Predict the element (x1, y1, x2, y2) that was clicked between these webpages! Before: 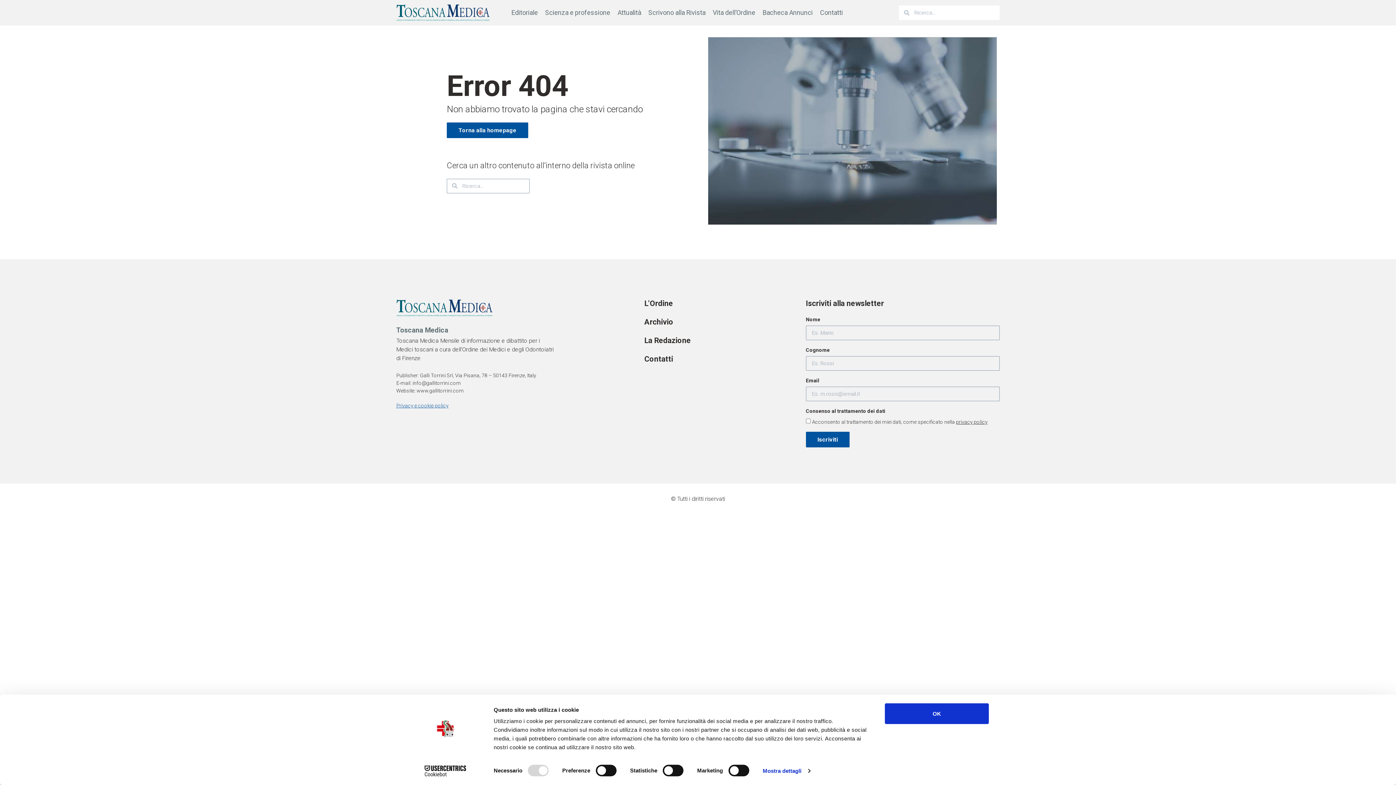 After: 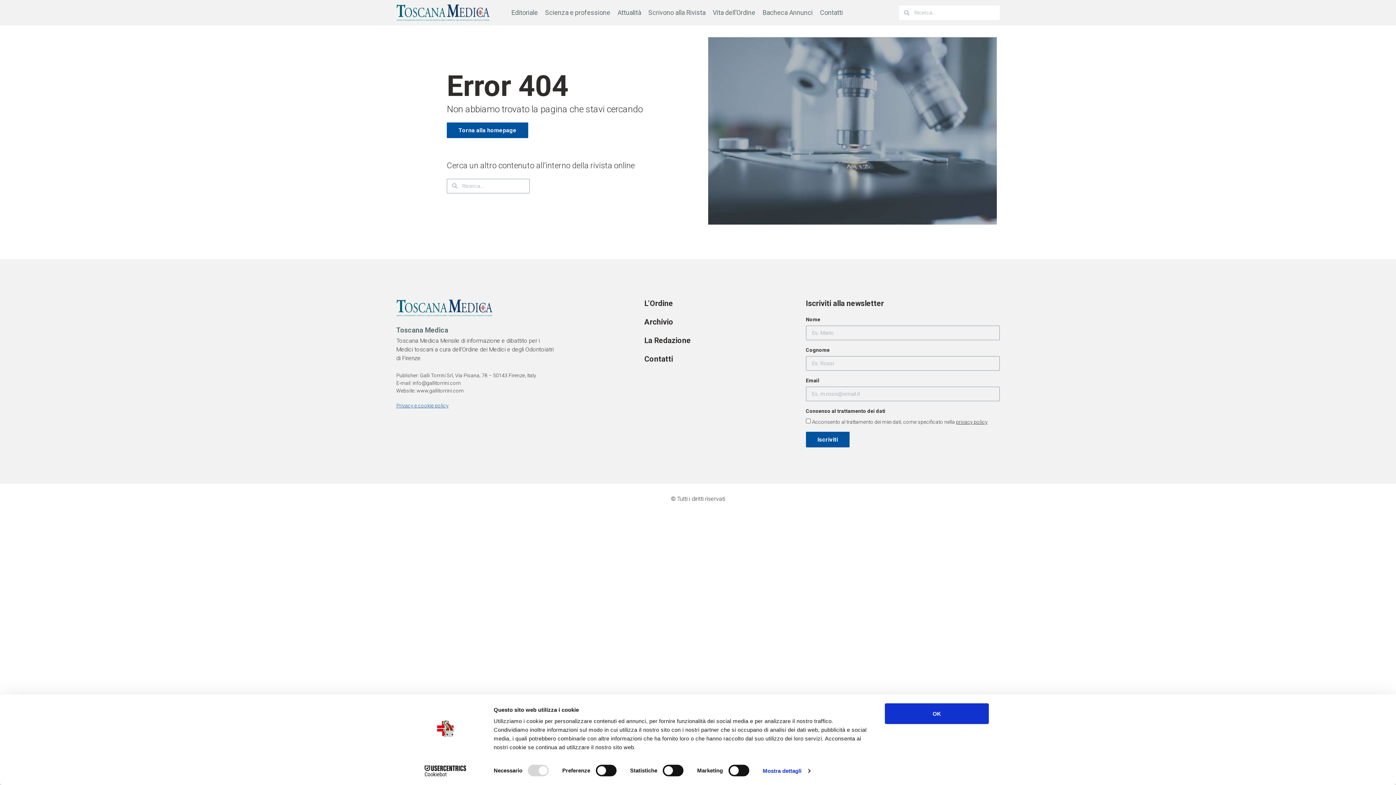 Action: bbox: (956, 419, 987, 425) label: privacy policy